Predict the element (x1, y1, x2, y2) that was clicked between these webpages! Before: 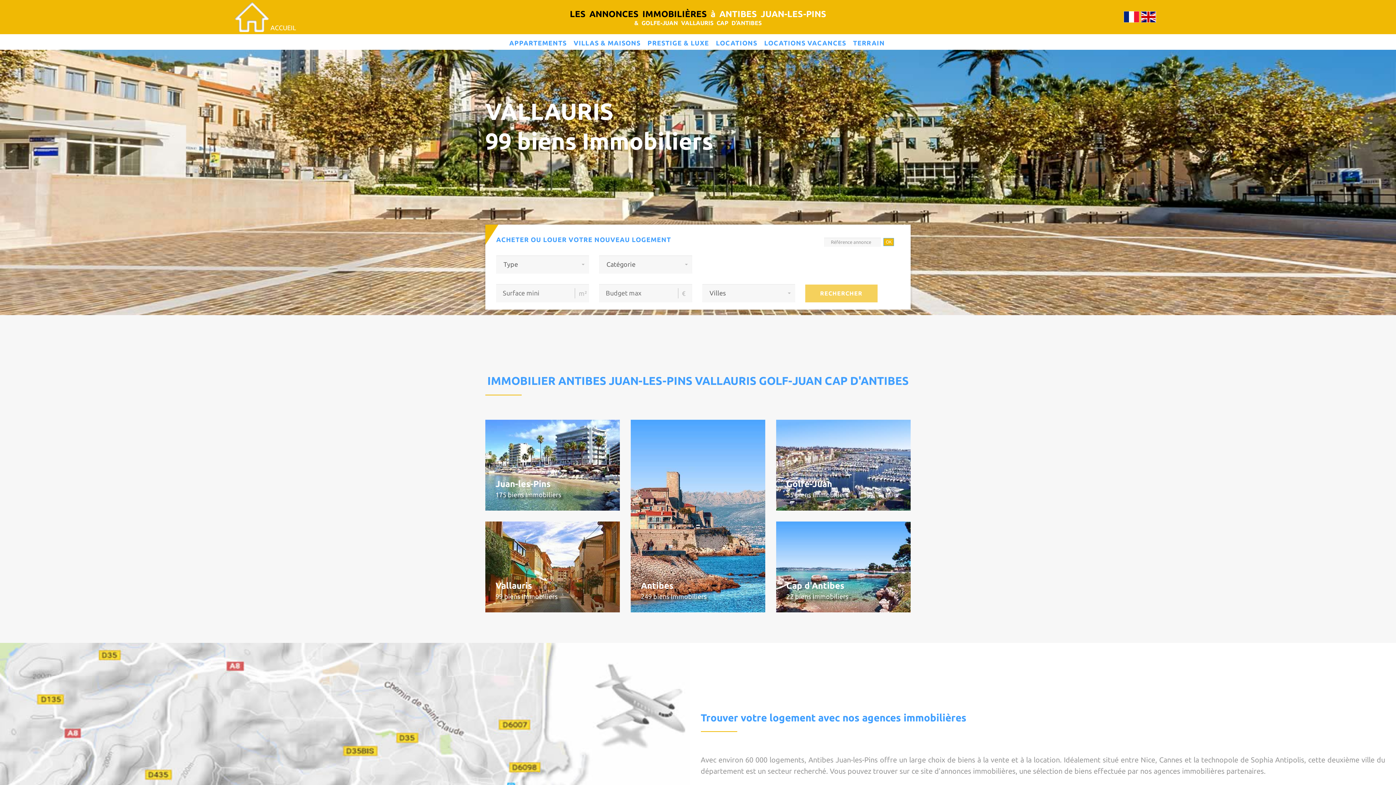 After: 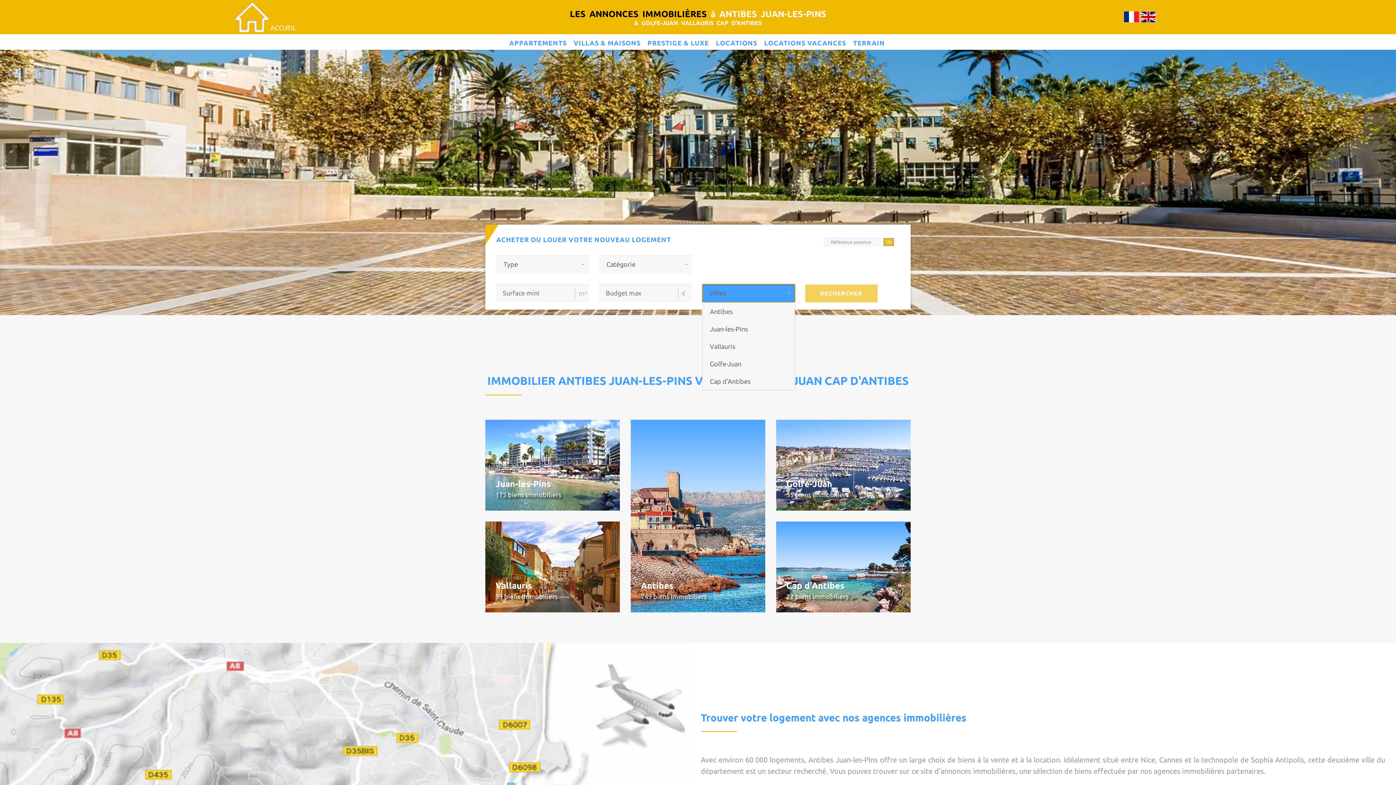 Action: bbox: (702, 284, 795, 302) label: Villes
 